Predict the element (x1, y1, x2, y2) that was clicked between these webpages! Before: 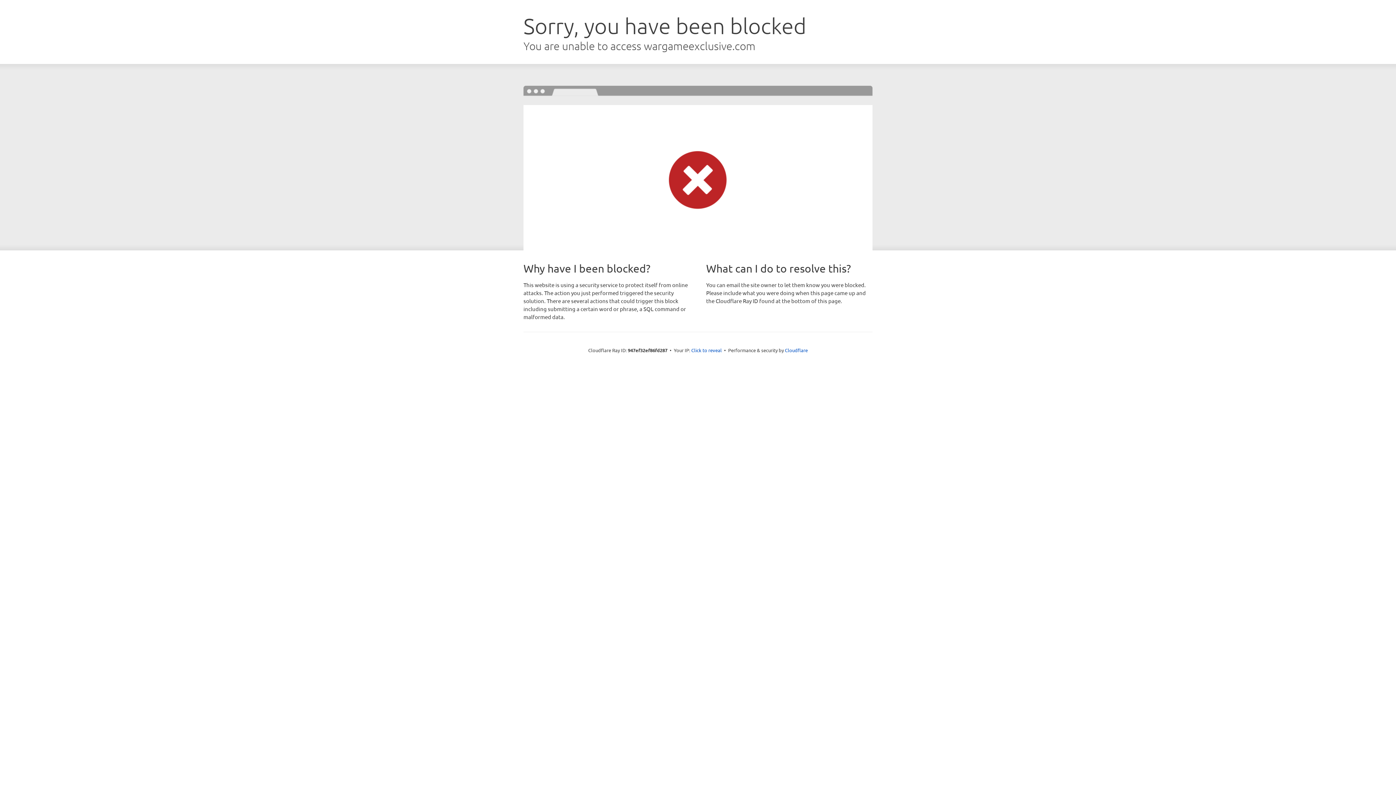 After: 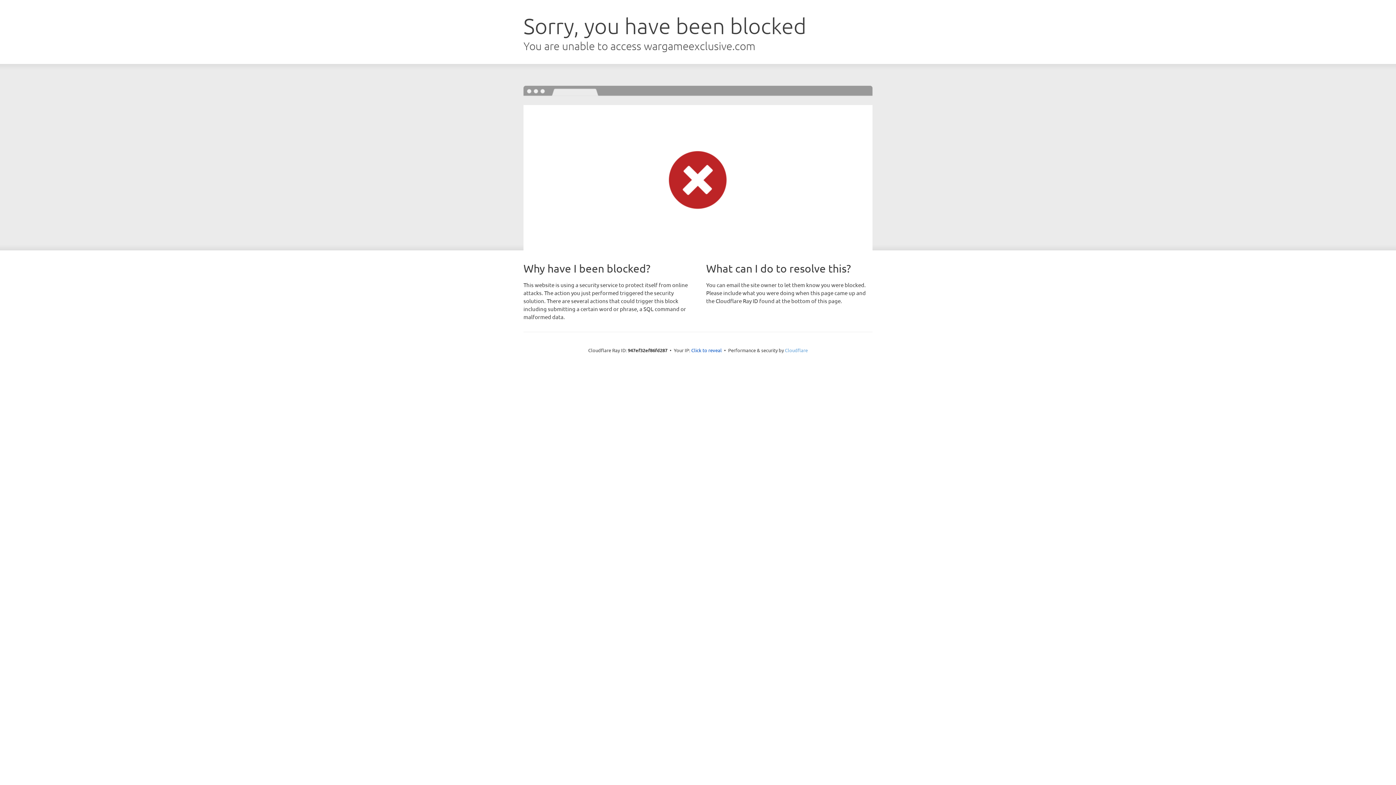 Action: bbox: (785, 347, 808, 353) label: Cloudflare